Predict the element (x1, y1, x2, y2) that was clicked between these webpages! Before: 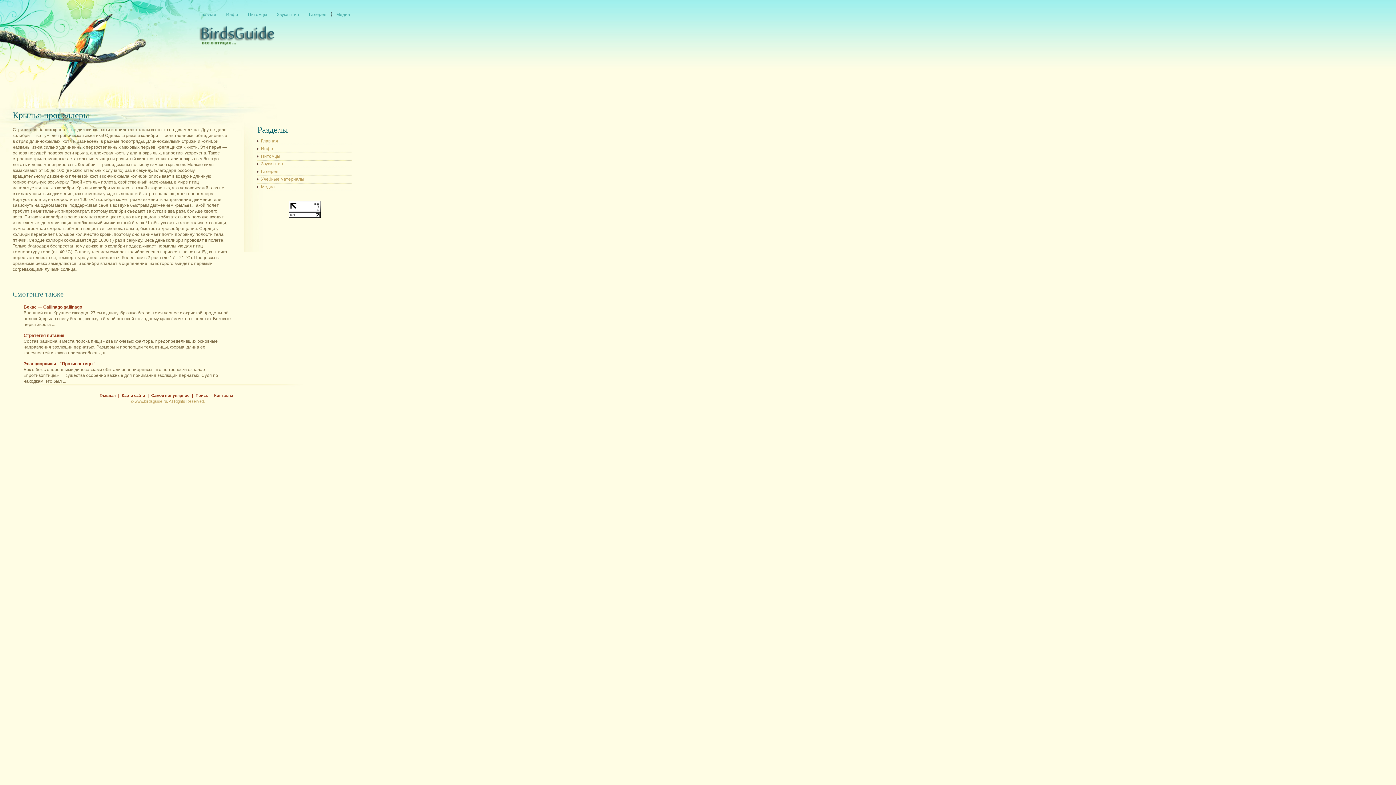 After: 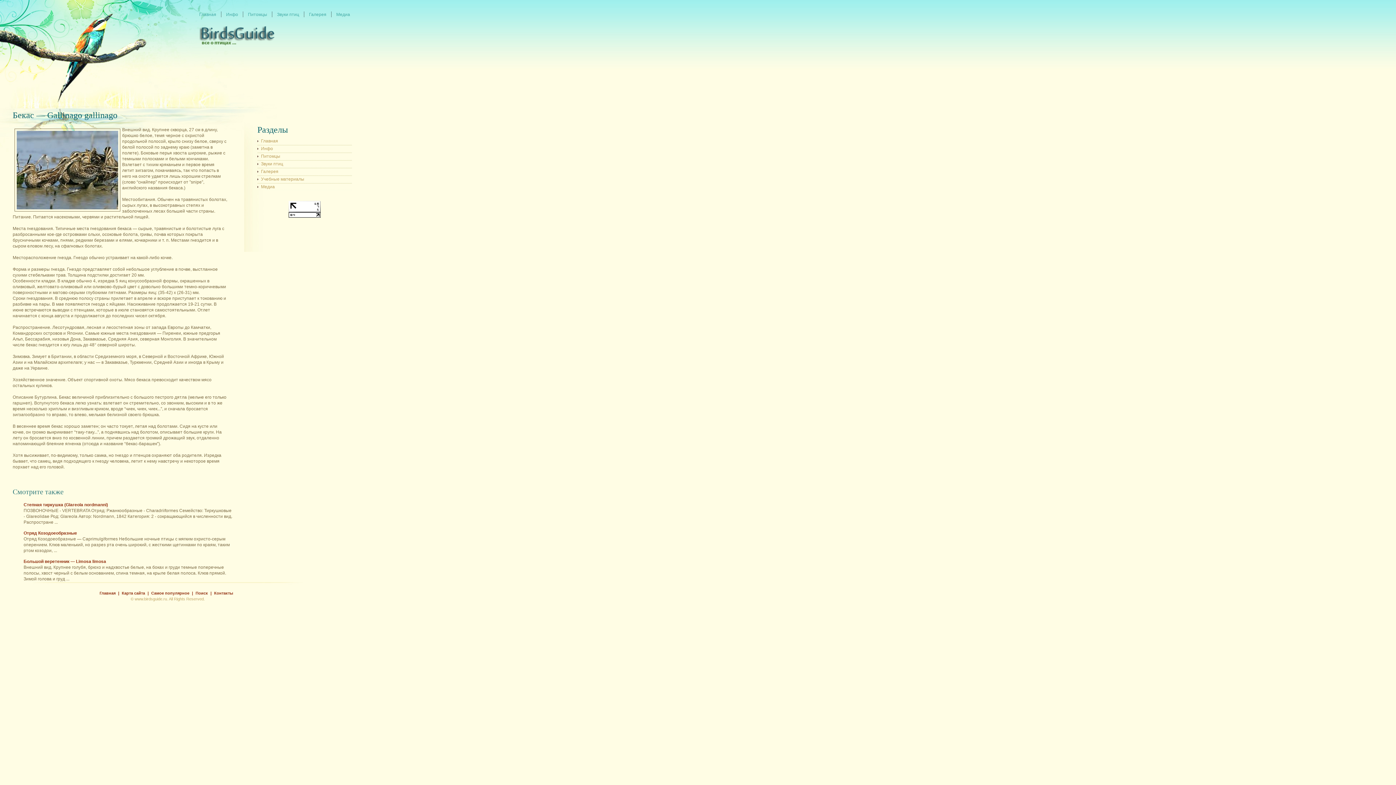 Action: bbox: (23, 304, 82, 309) label: Бекас — Gallinago gallinago